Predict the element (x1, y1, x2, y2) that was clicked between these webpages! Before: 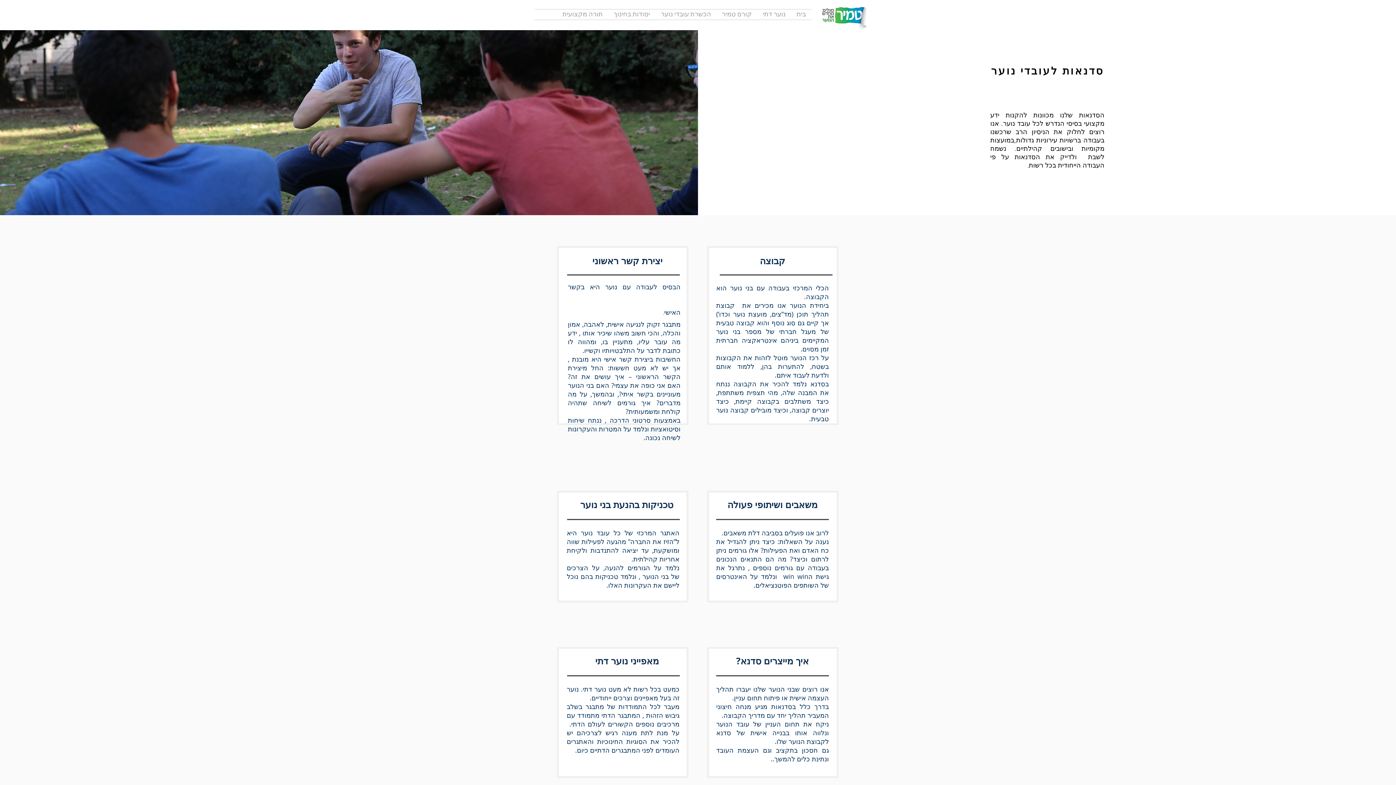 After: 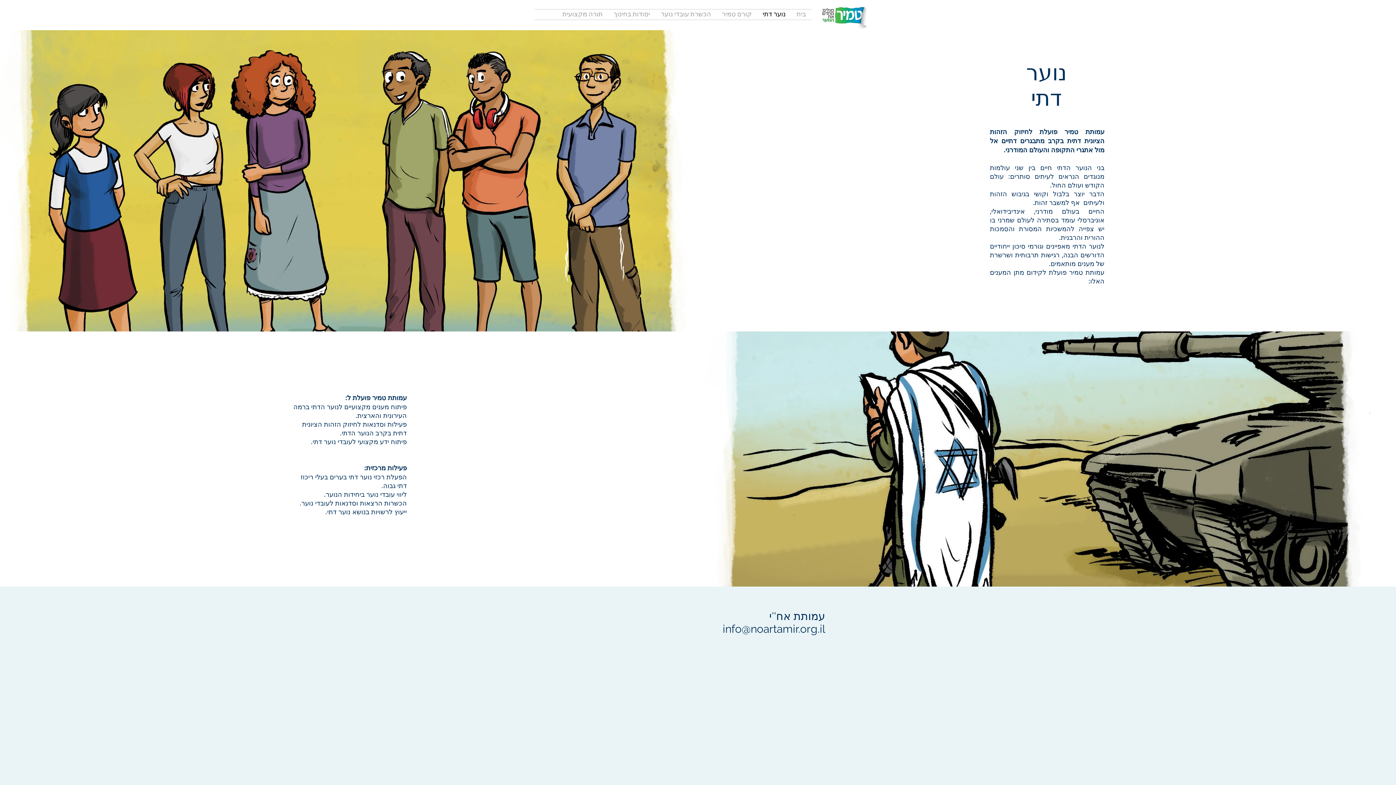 Action: bbox: (757, 9, 791, 19) label: נוער דתי